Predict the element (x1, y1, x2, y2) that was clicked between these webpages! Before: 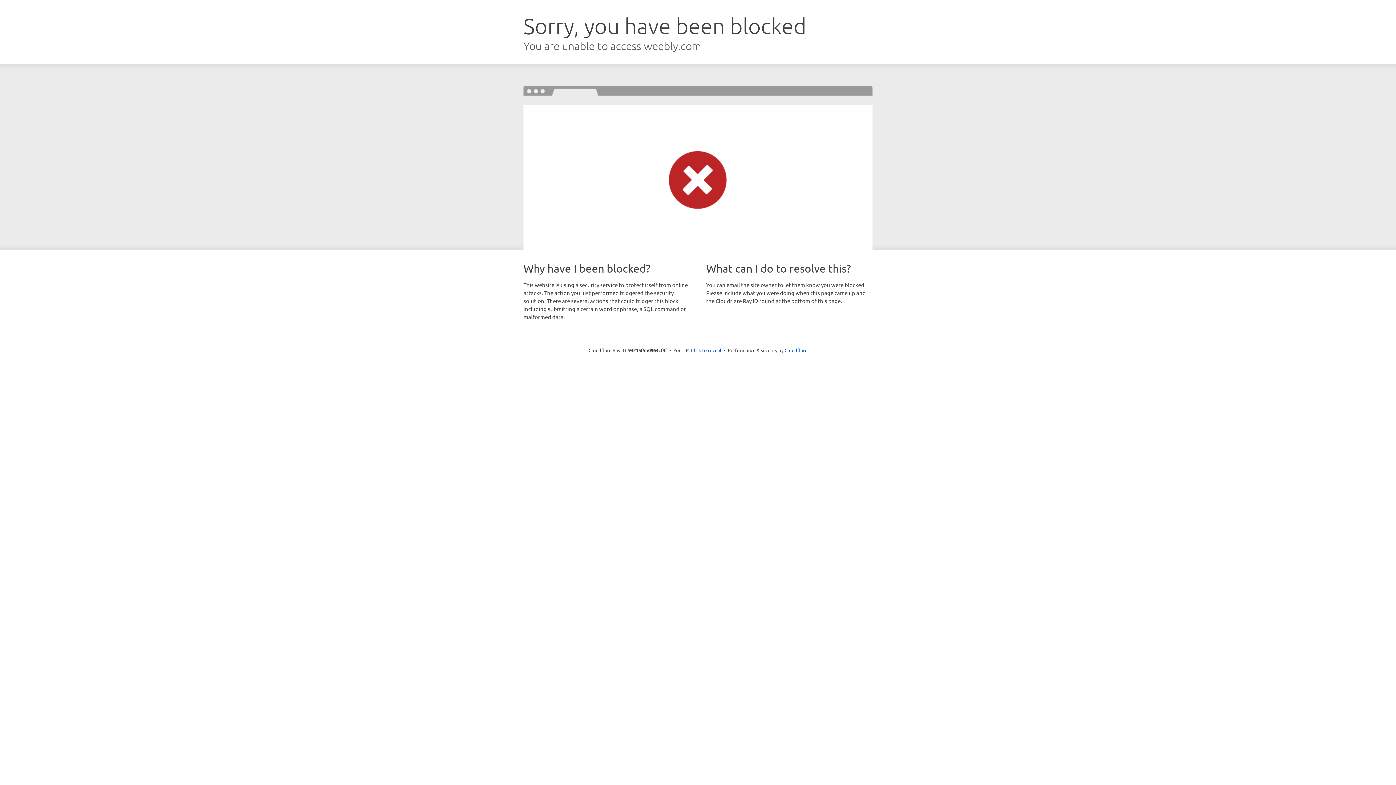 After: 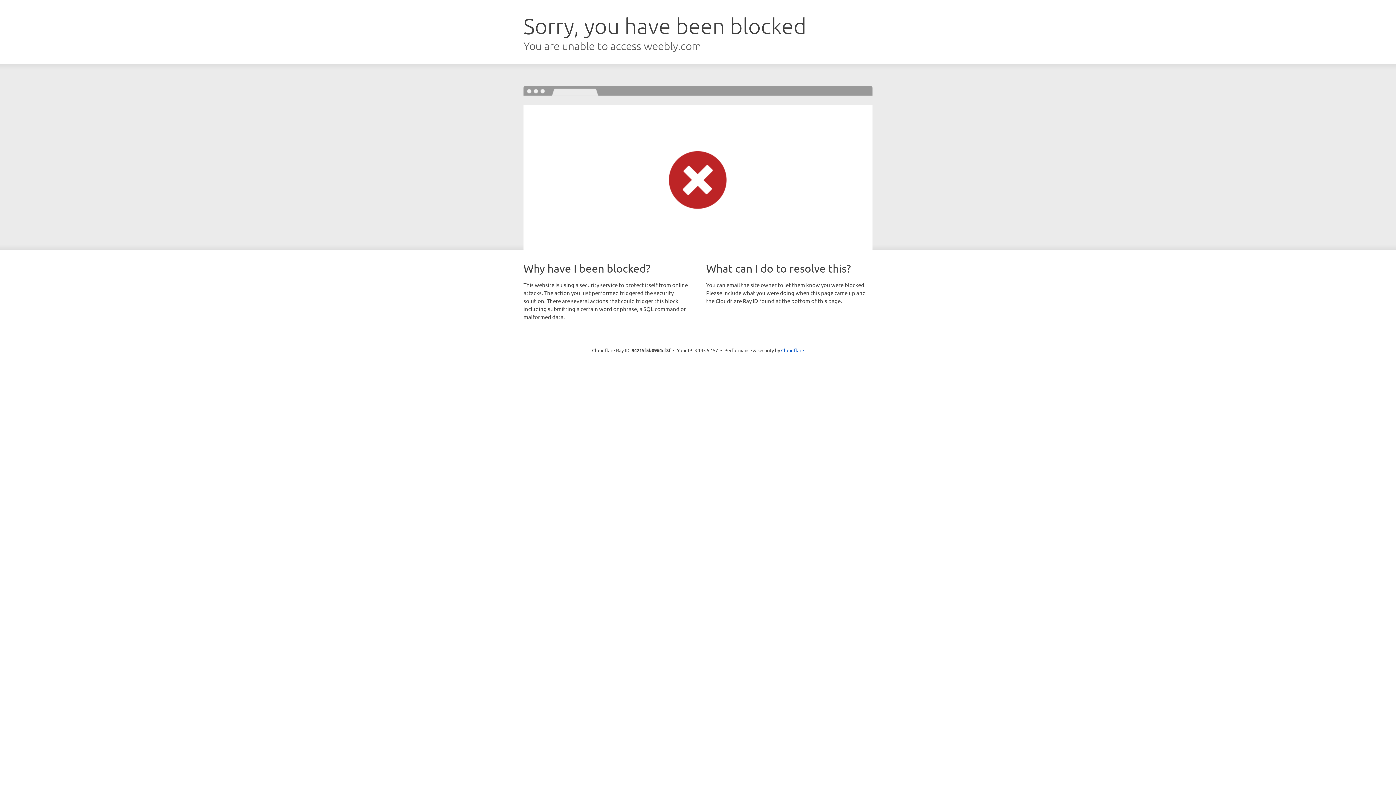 Action: bbox: (691, 346, 721, 353) label: Click to reveal